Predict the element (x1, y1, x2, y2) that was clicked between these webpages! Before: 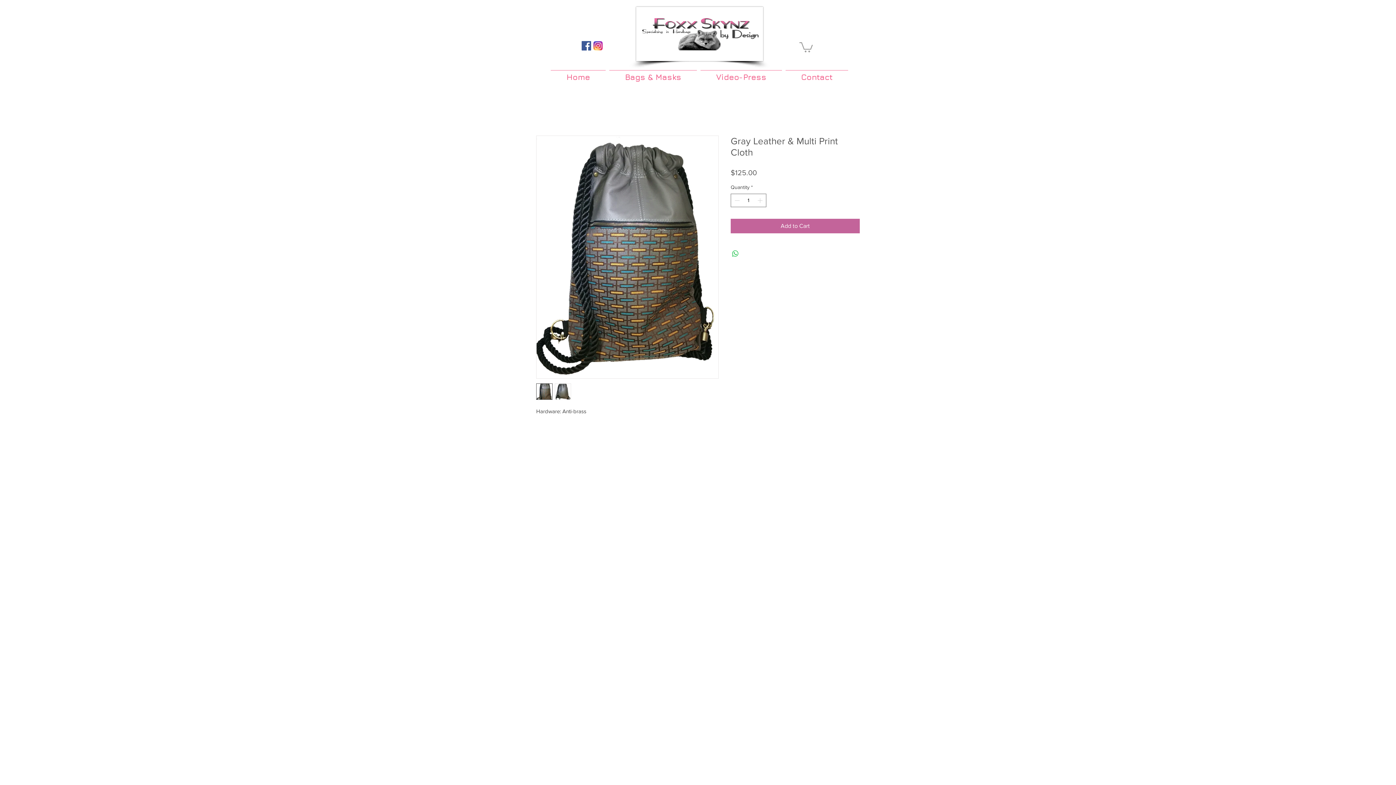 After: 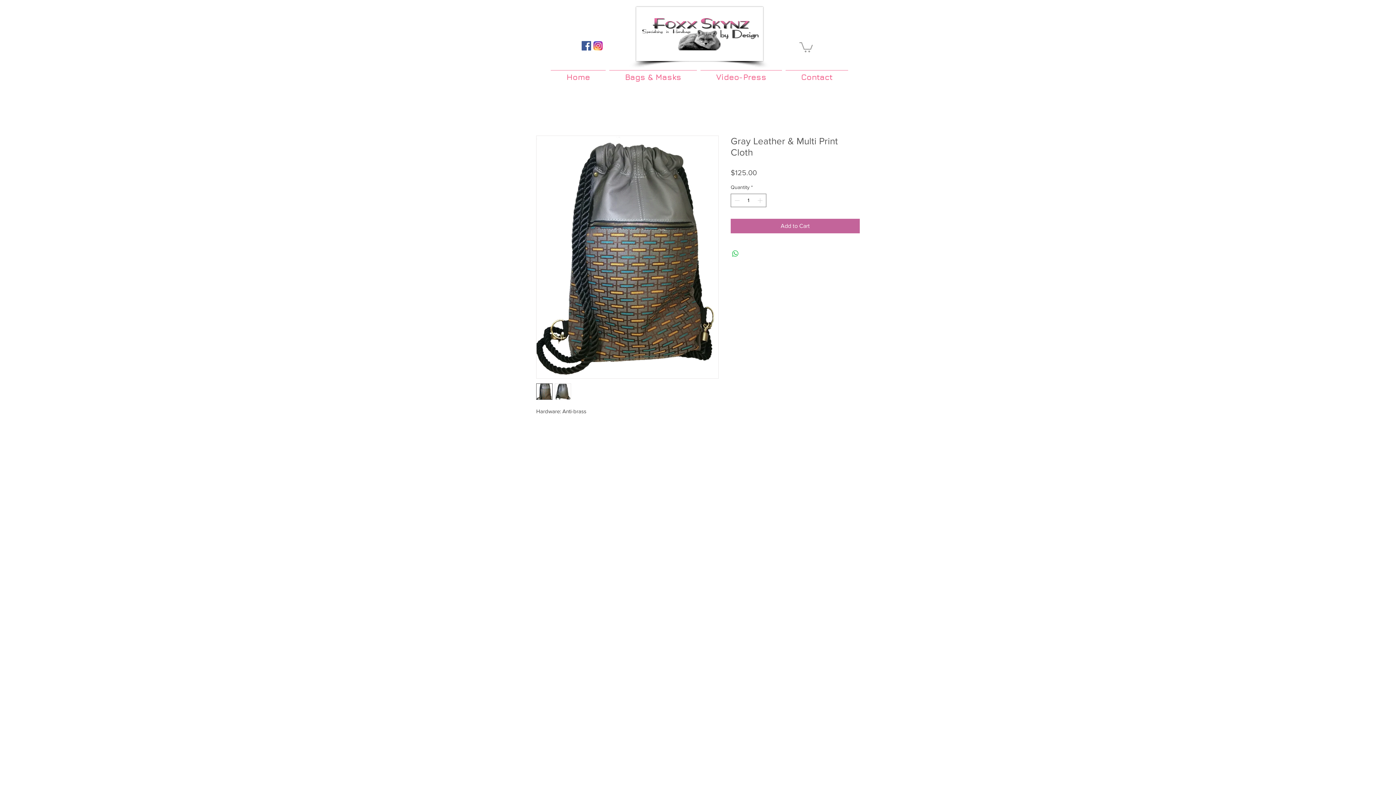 Action: bbox: (799, 41, 813, 52)